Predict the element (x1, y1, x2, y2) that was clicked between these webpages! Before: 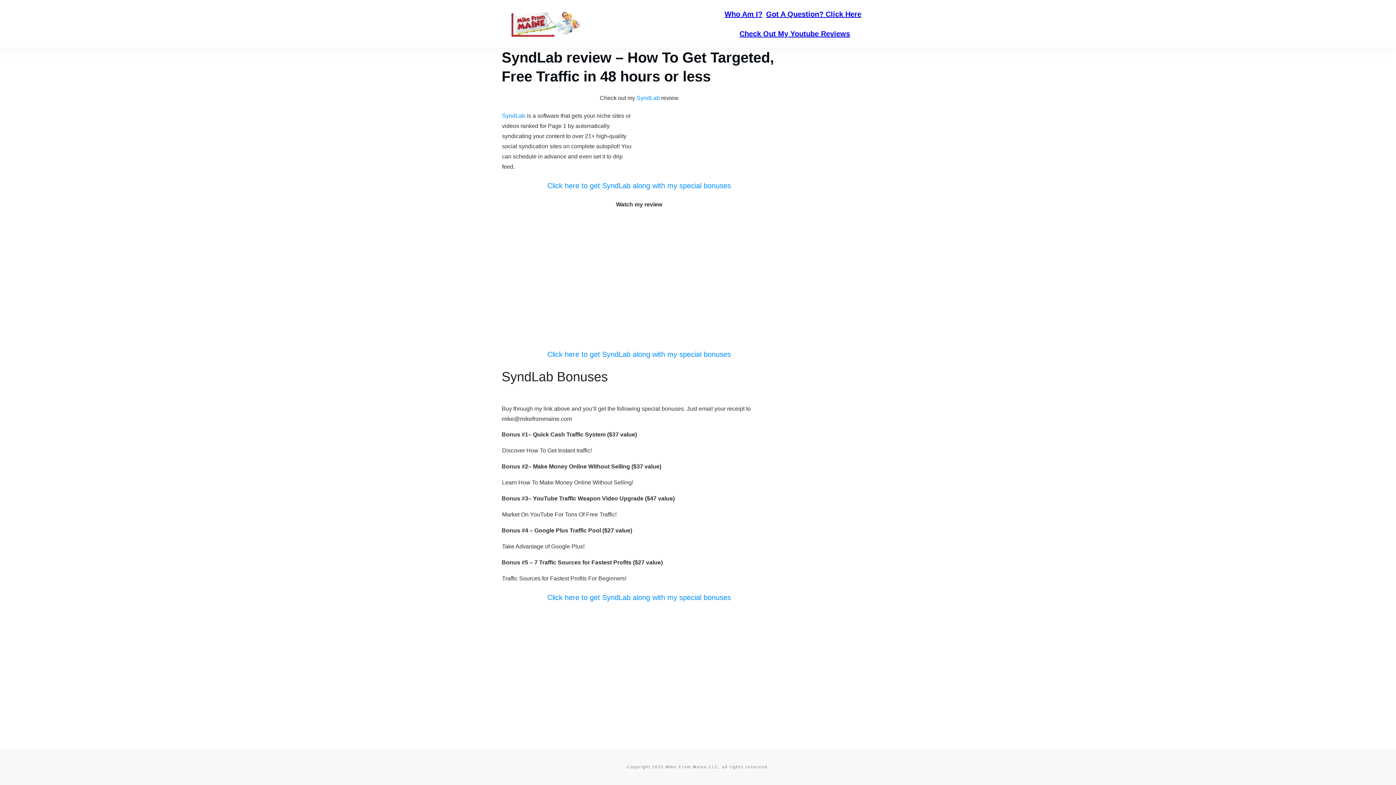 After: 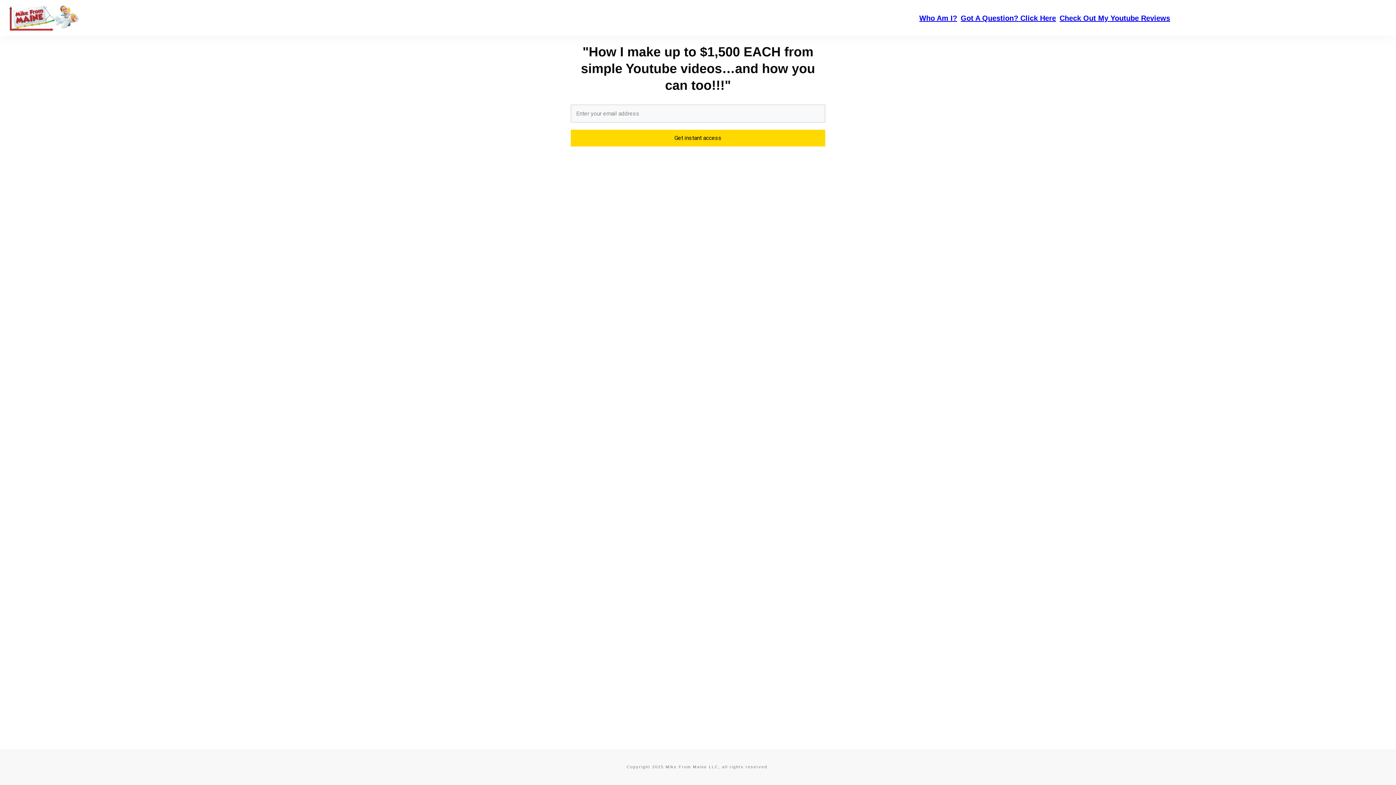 Action: bbox: (509, 10, 617, 37)